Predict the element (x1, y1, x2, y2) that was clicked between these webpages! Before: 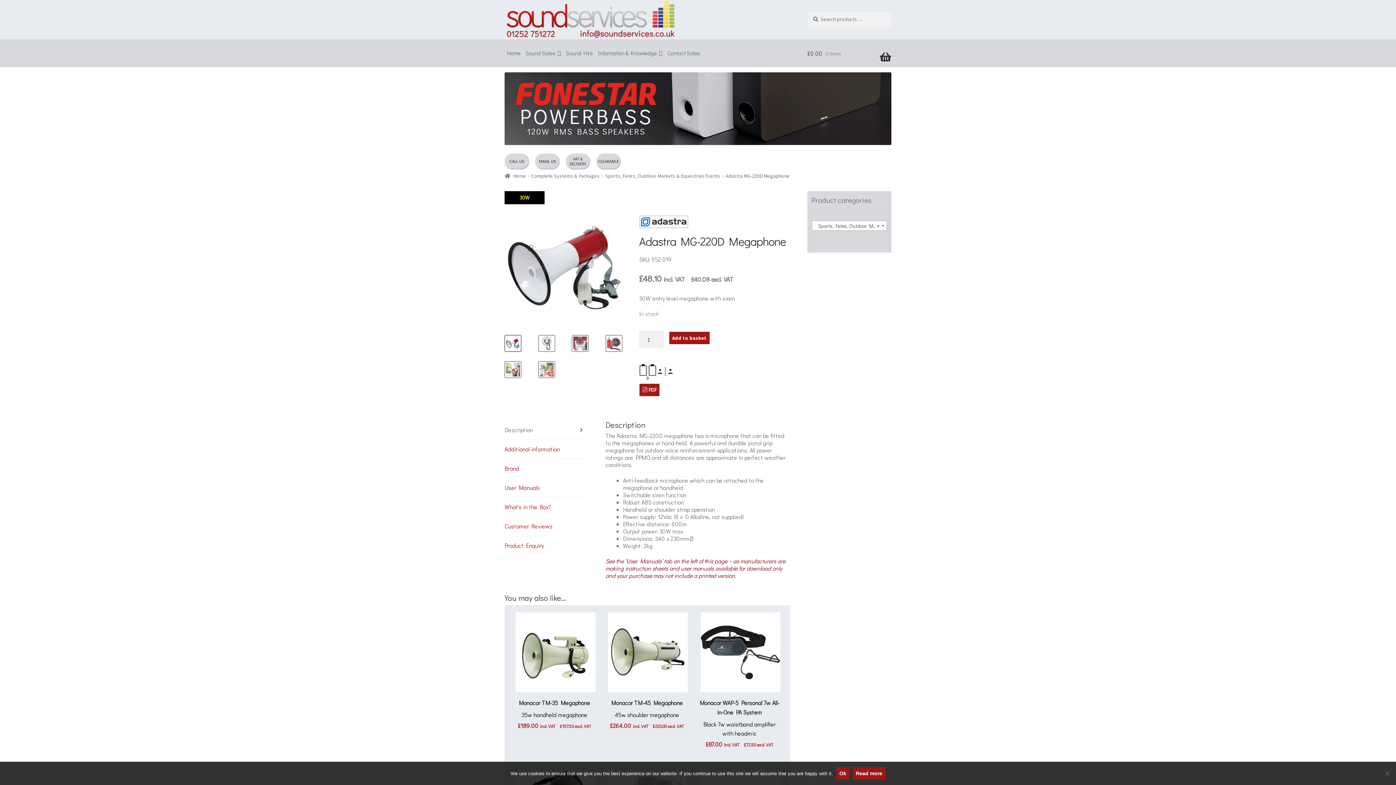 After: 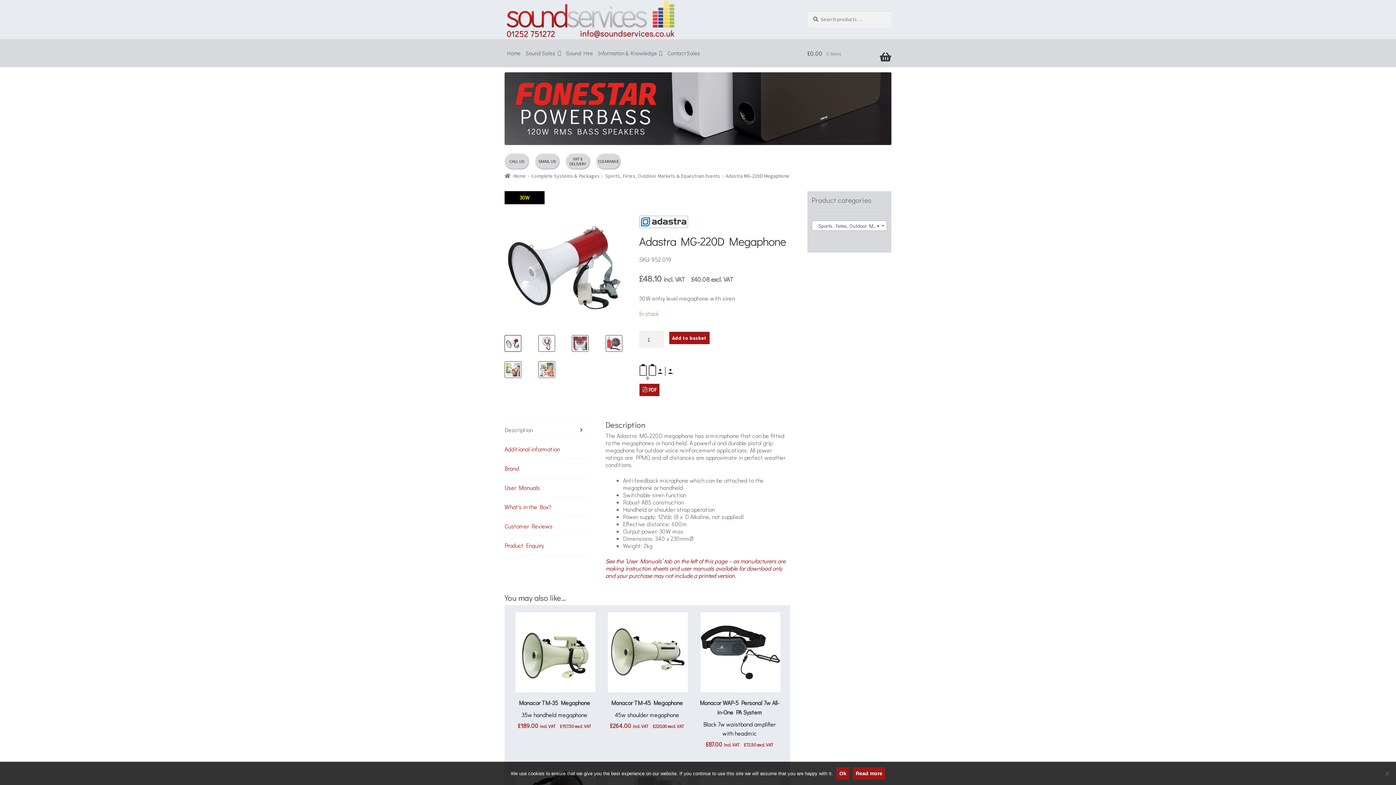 Action: label: Description bbox: (504, 420, 588, 439)